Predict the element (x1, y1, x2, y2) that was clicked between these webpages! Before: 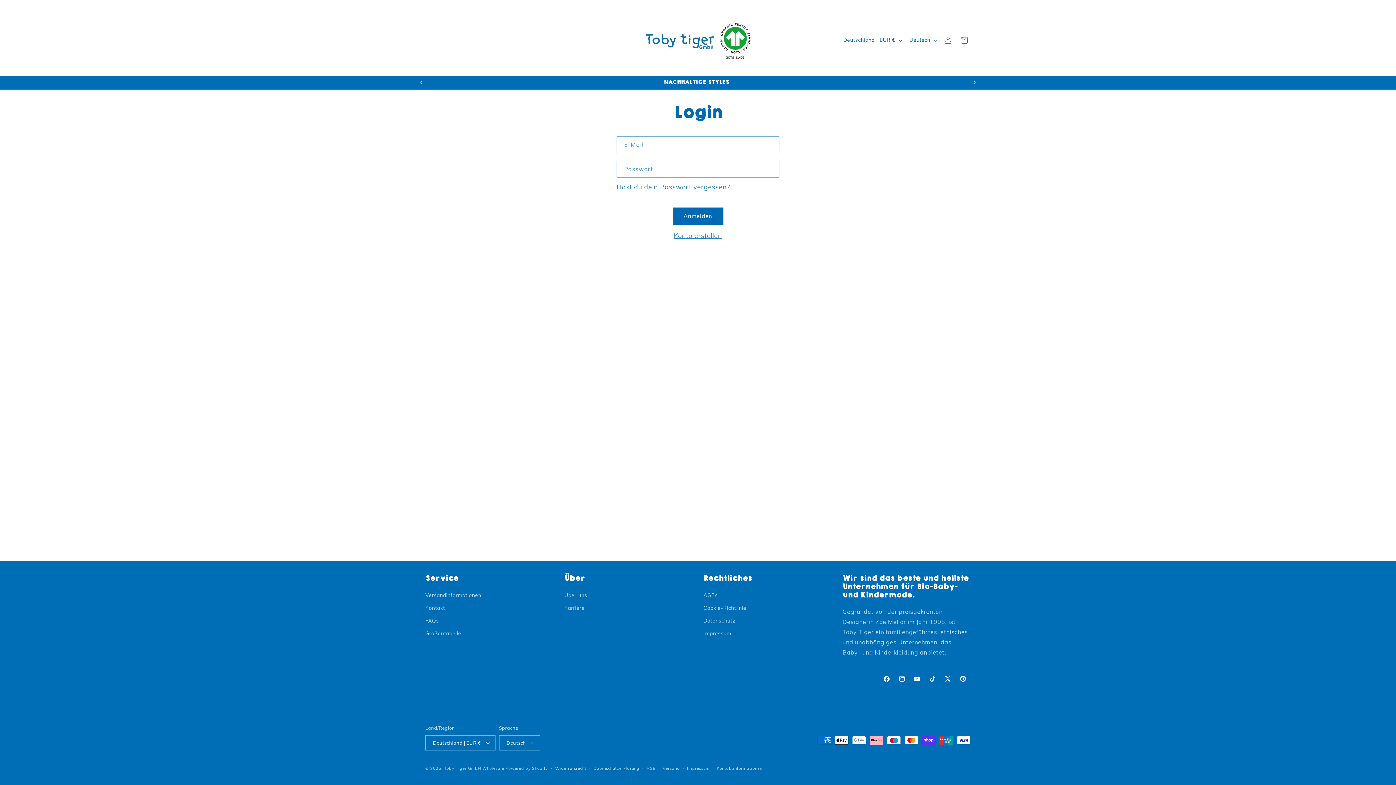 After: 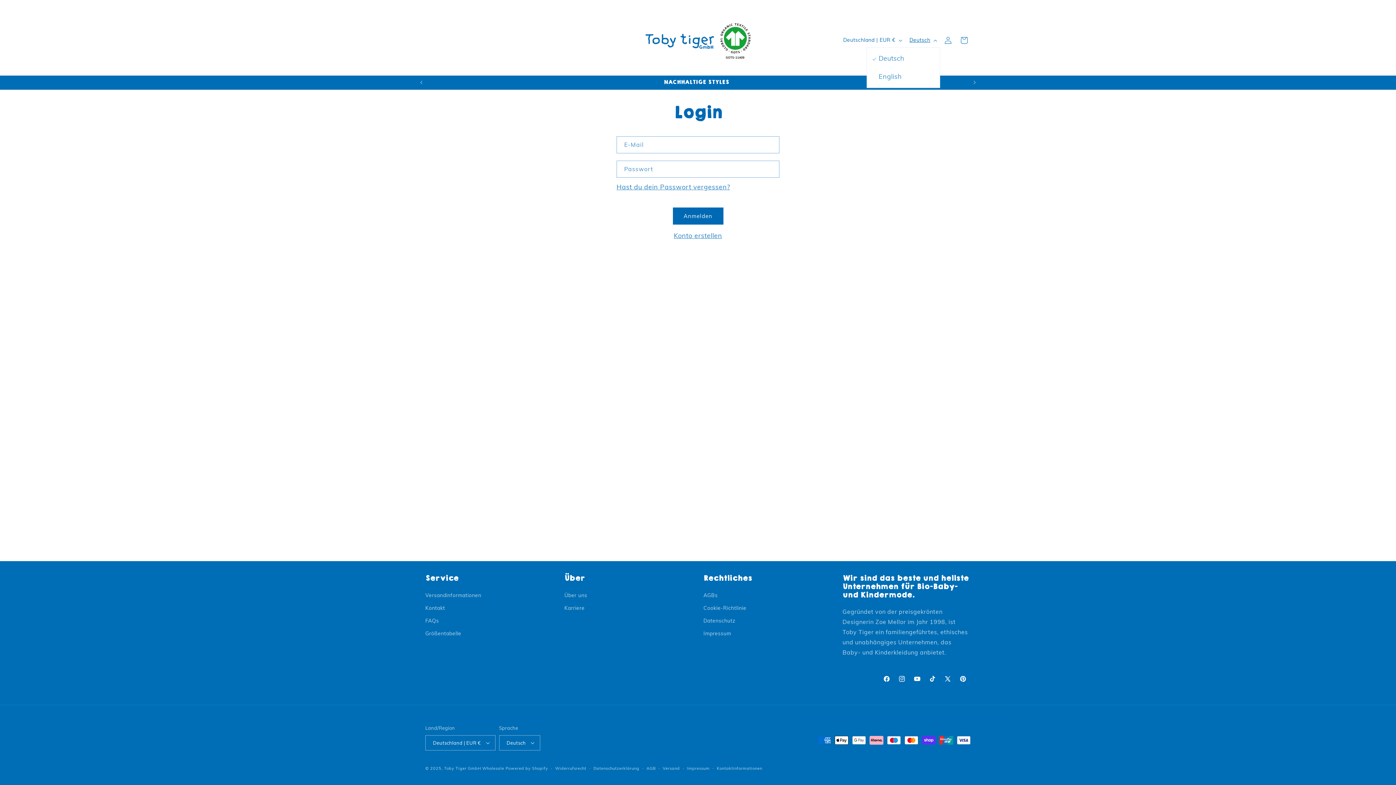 Action: bbox: (905, 33, 940, 47) label: Deutsch